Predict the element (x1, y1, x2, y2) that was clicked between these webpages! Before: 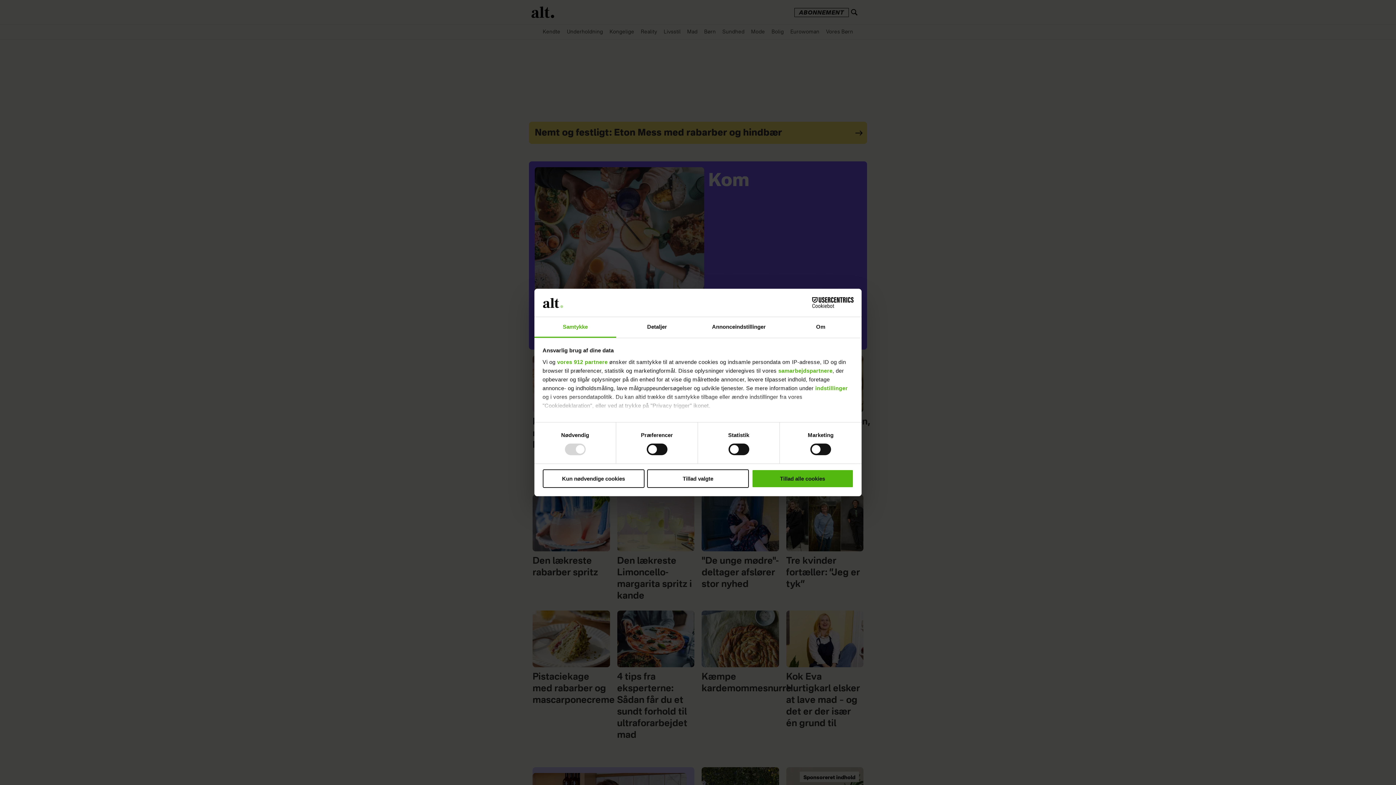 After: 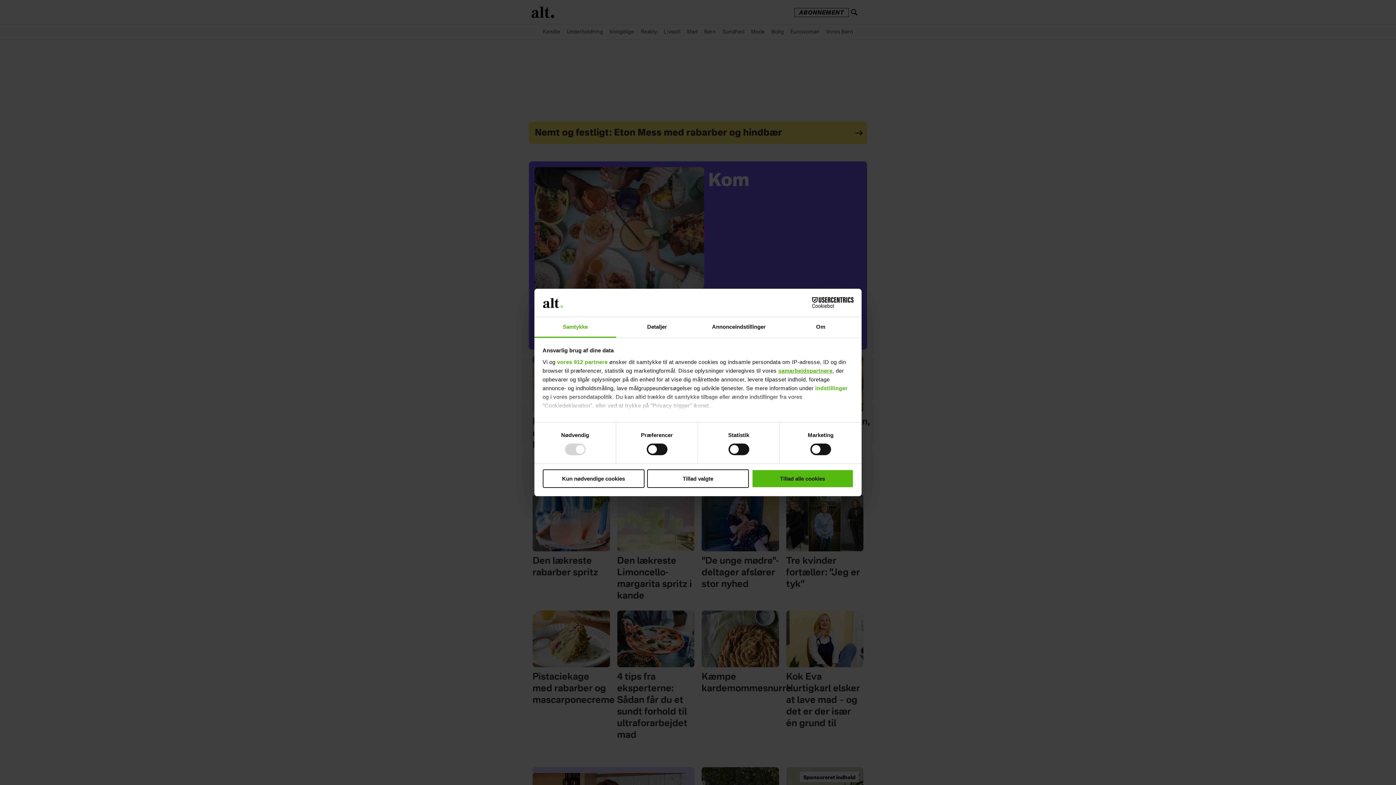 Action: label: samarbejdspartnere bbox: (778, 367, 832, 373)